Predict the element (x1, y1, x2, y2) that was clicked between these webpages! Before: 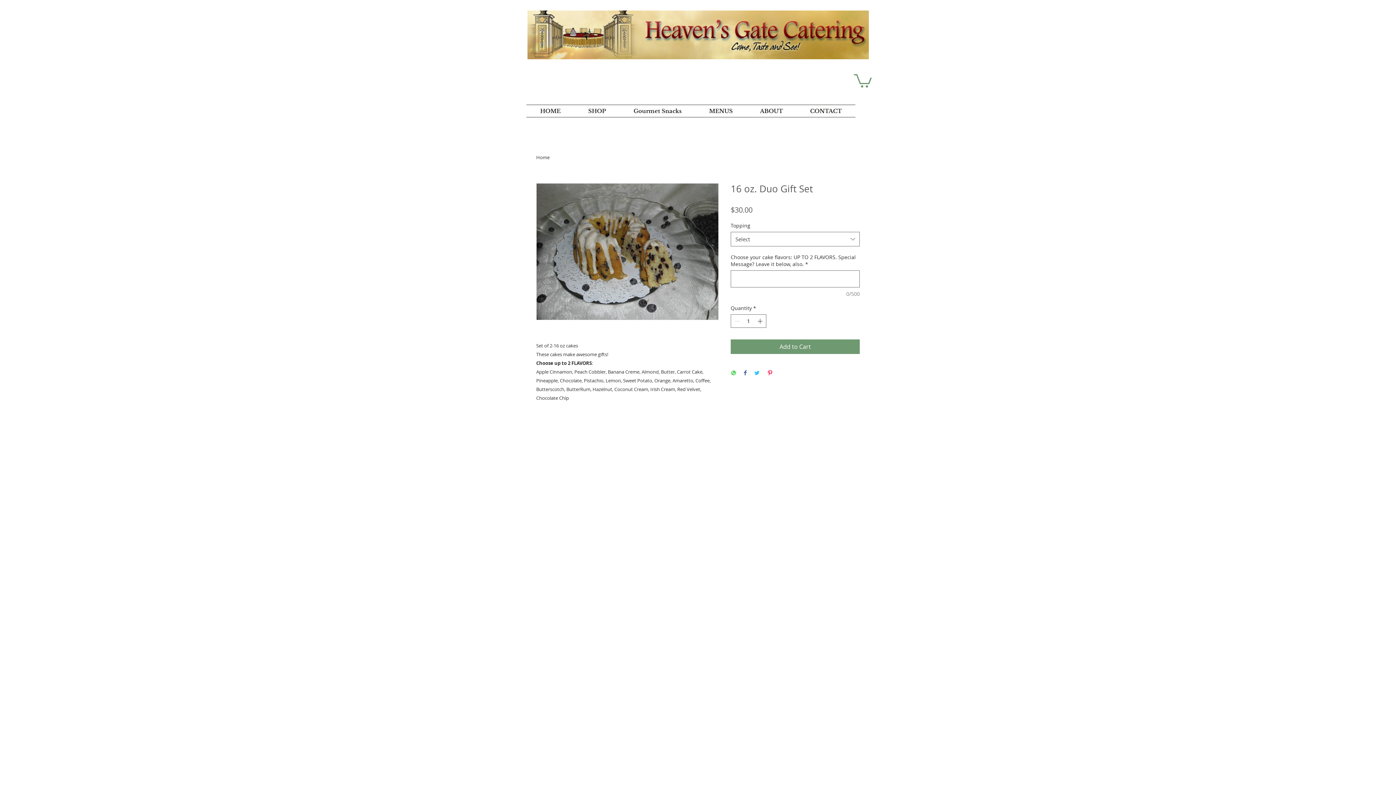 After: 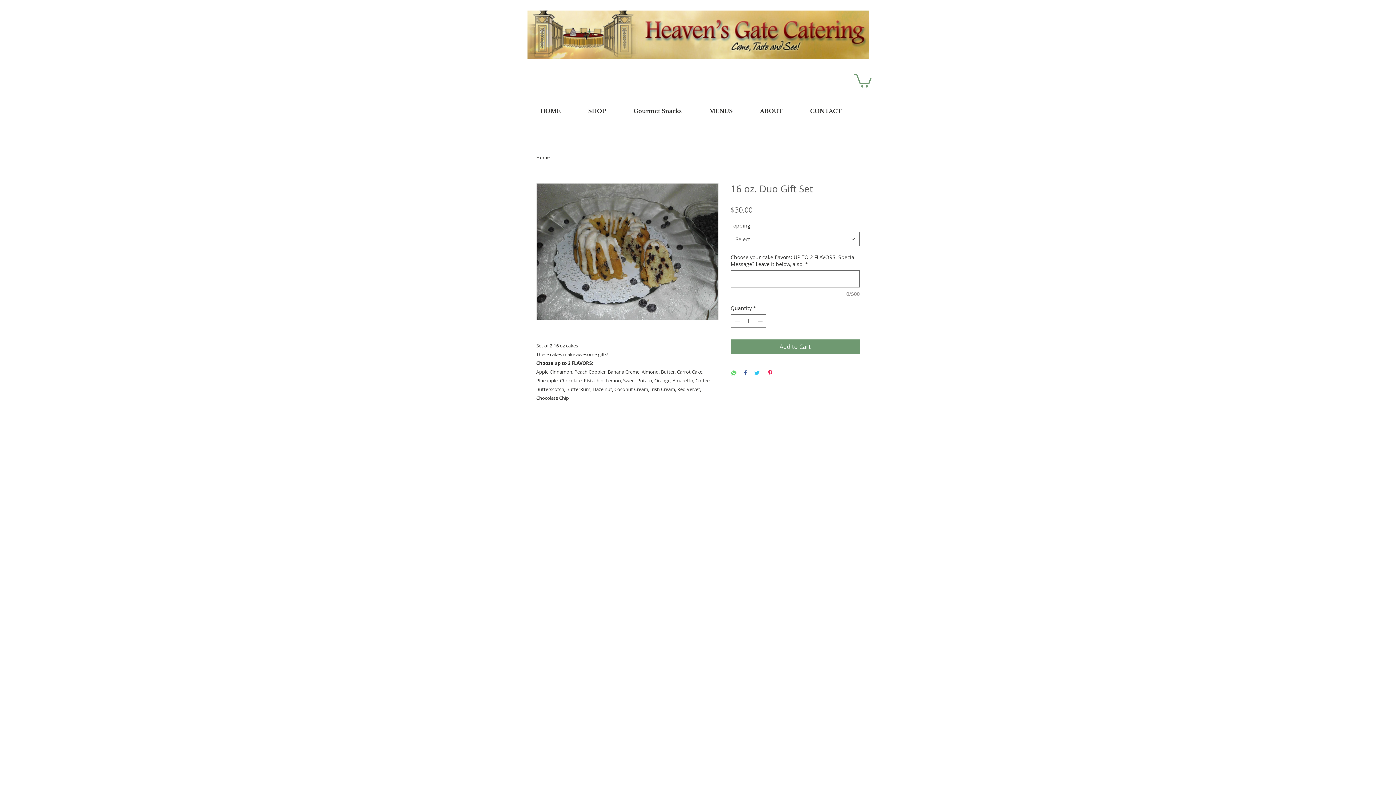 Action: bbox: (767, 370, 773, 377) label: Pin on Pinterest